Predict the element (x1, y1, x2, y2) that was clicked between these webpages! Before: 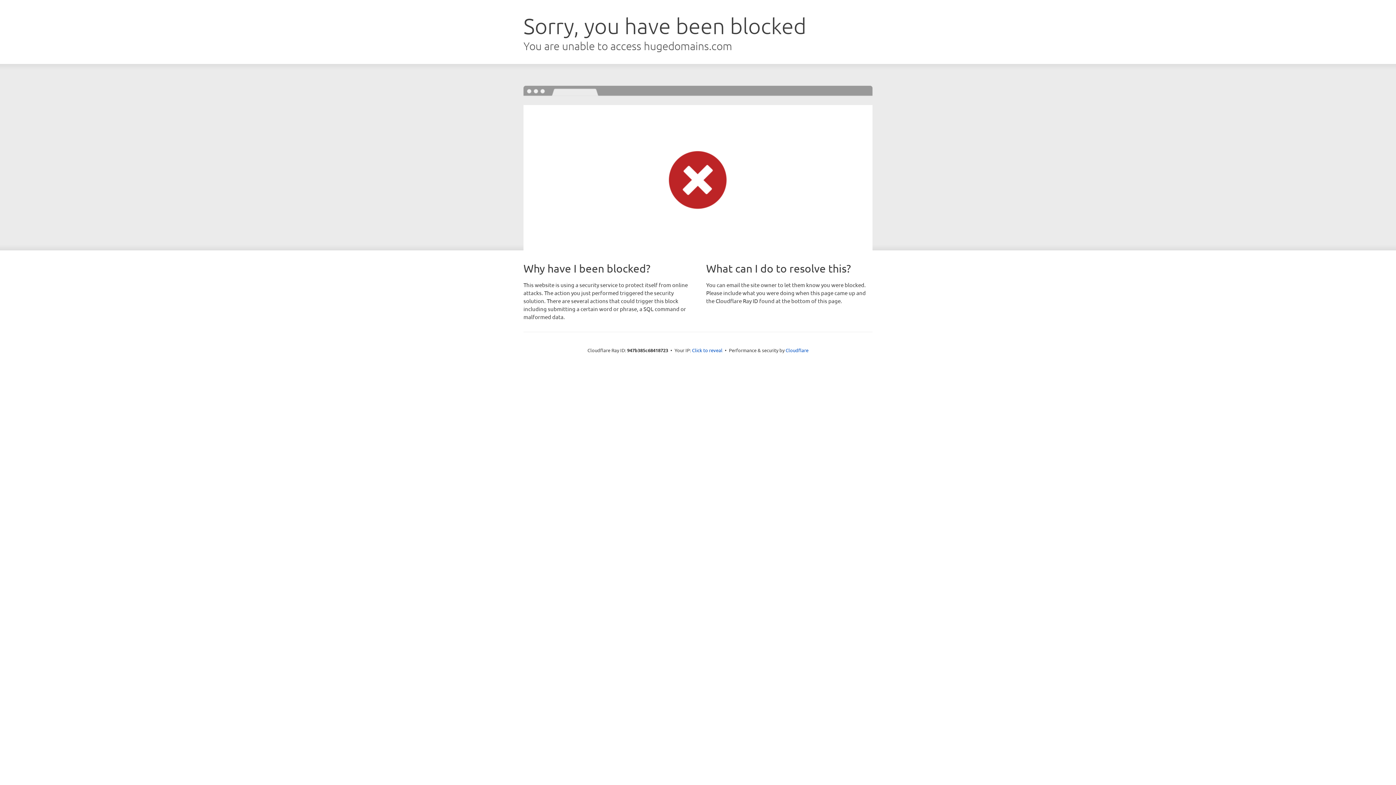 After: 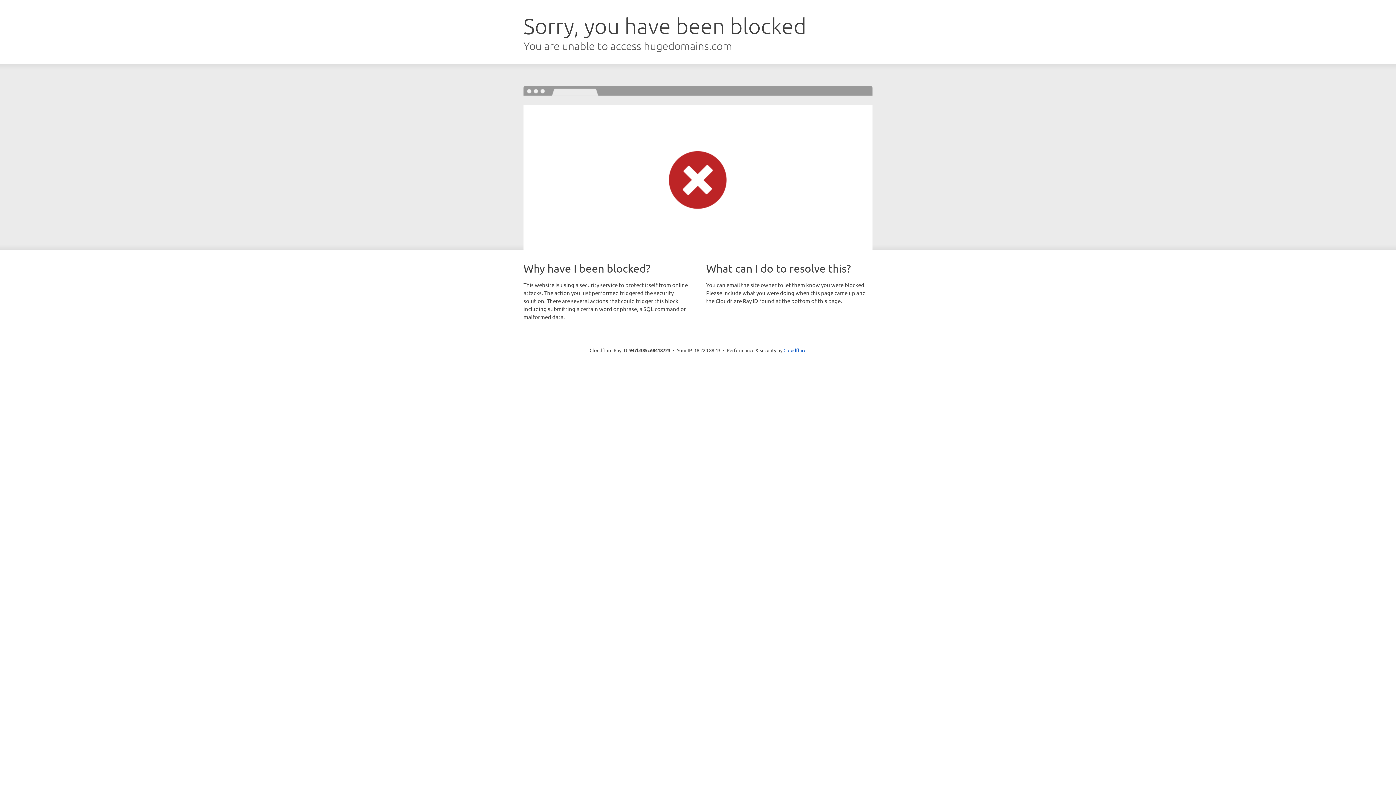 Action: label: Click to reveal bbox: (692, 346, 722, 353)